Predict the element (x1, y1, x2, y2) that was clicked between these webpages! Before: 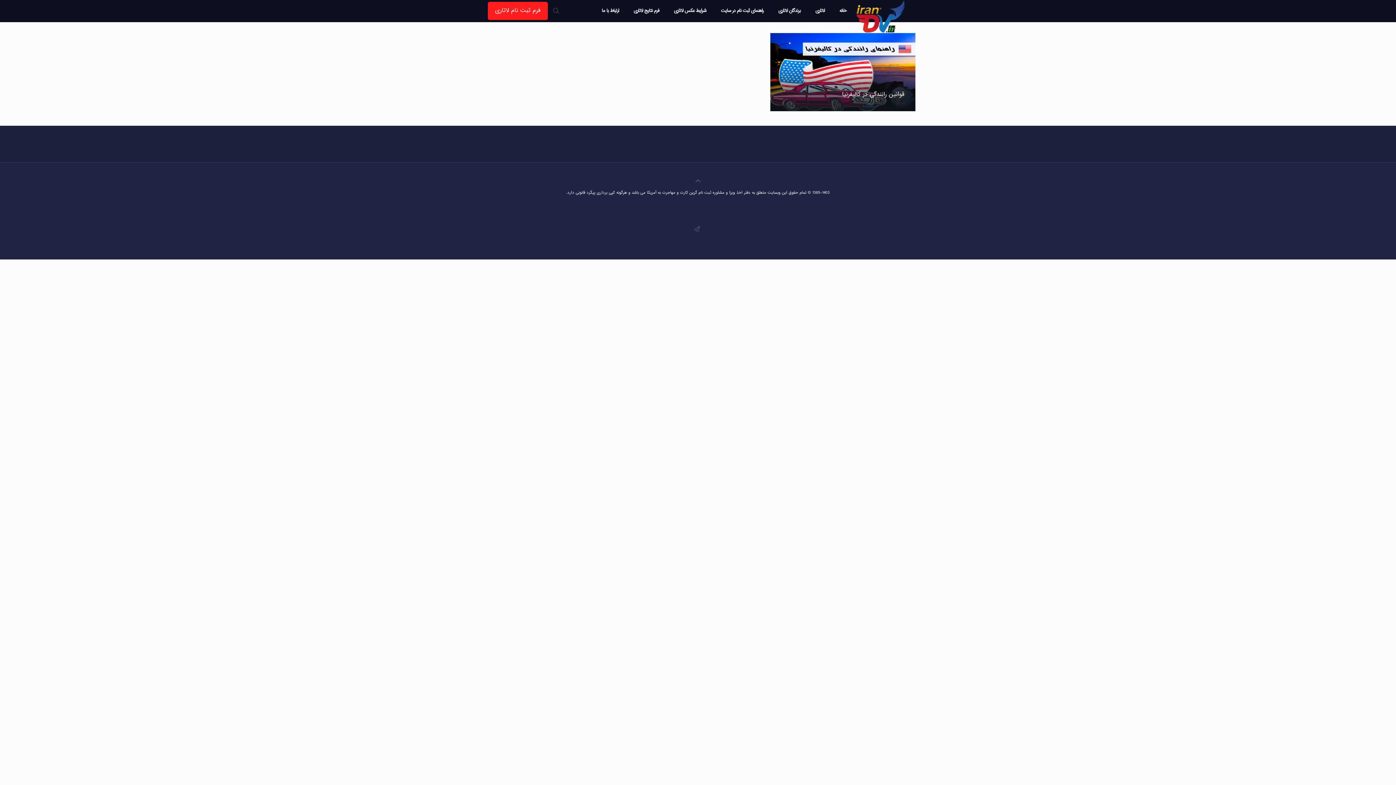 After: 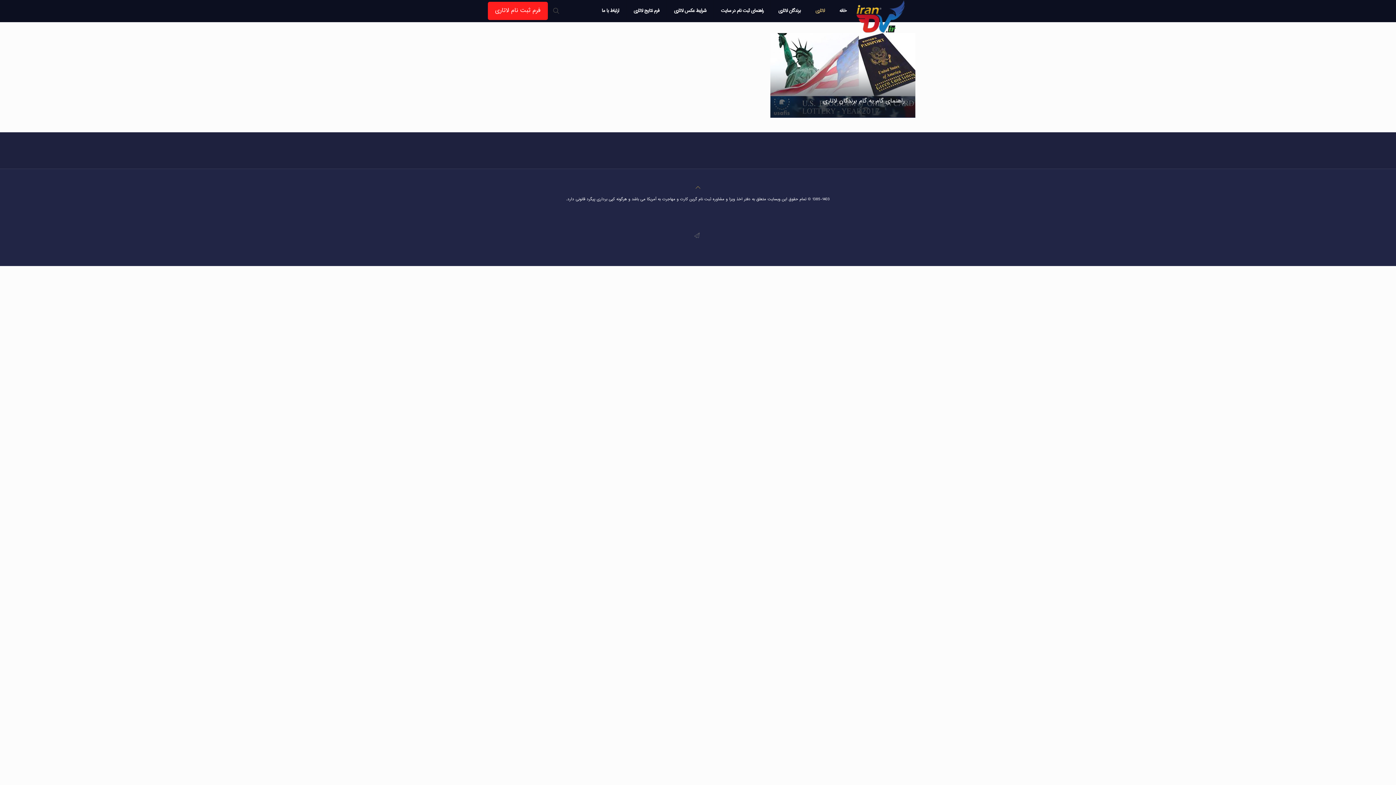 Action: label: لاتاری bbox: (808, 0, 832, 21)